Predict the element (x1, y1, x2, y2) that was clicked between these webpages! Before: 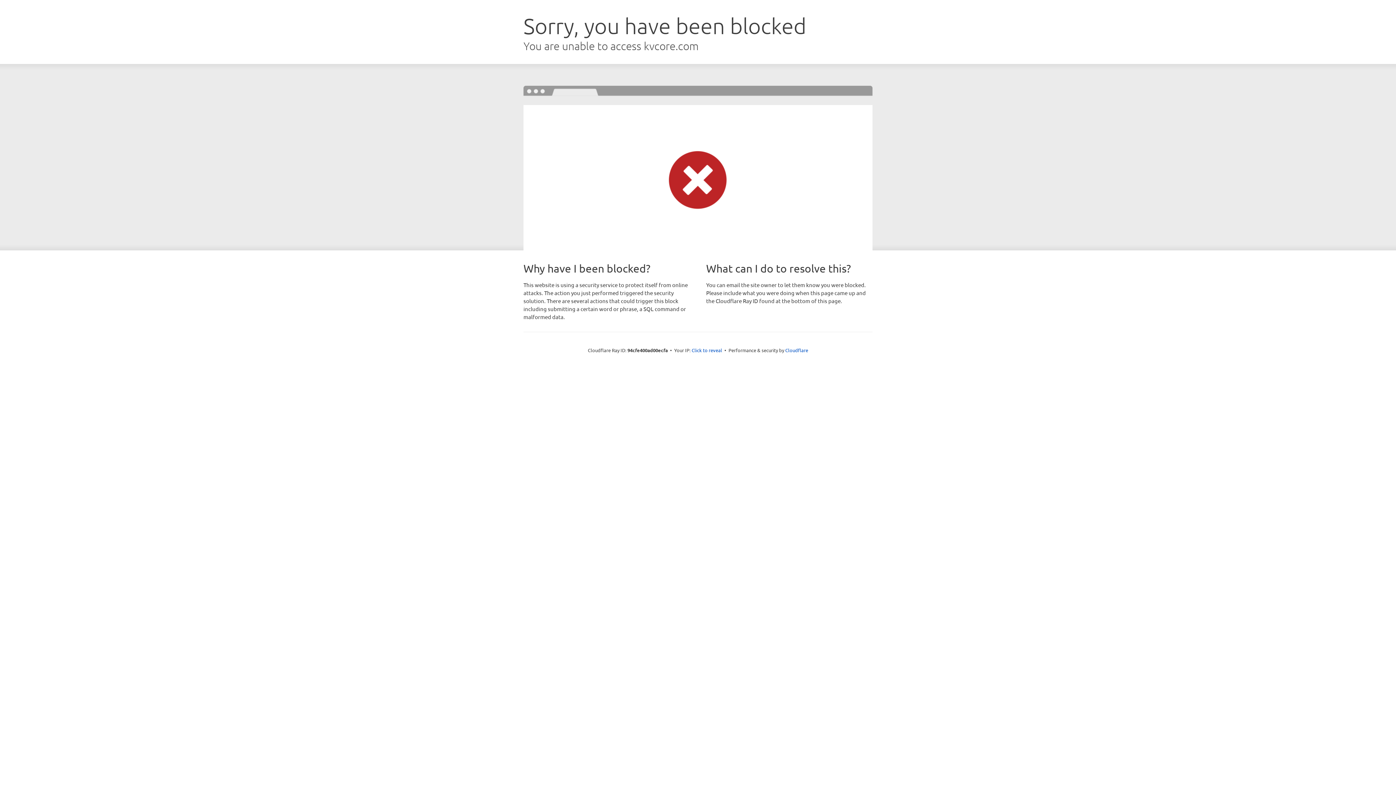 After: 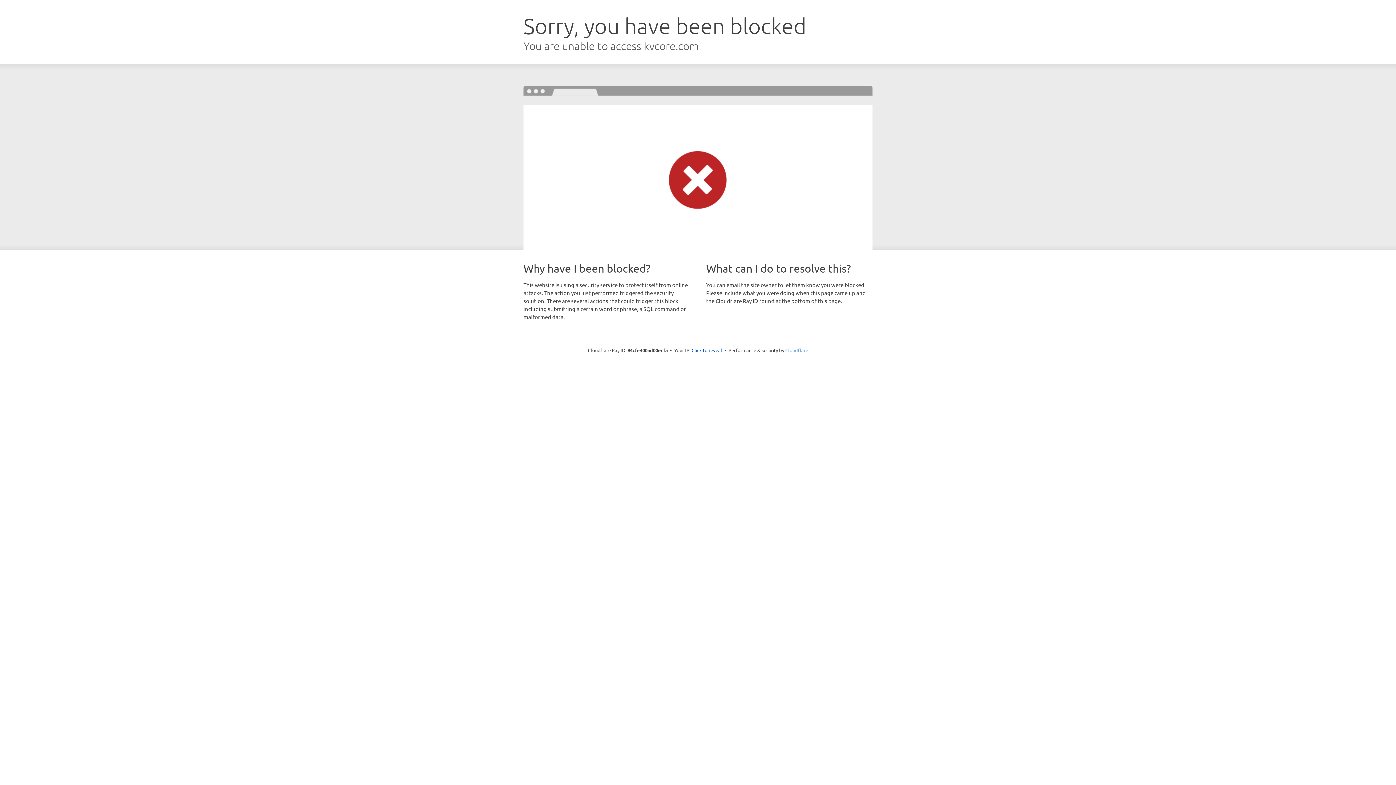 Action: bbox: (785, 347, 808, 353) label: Cloudflare